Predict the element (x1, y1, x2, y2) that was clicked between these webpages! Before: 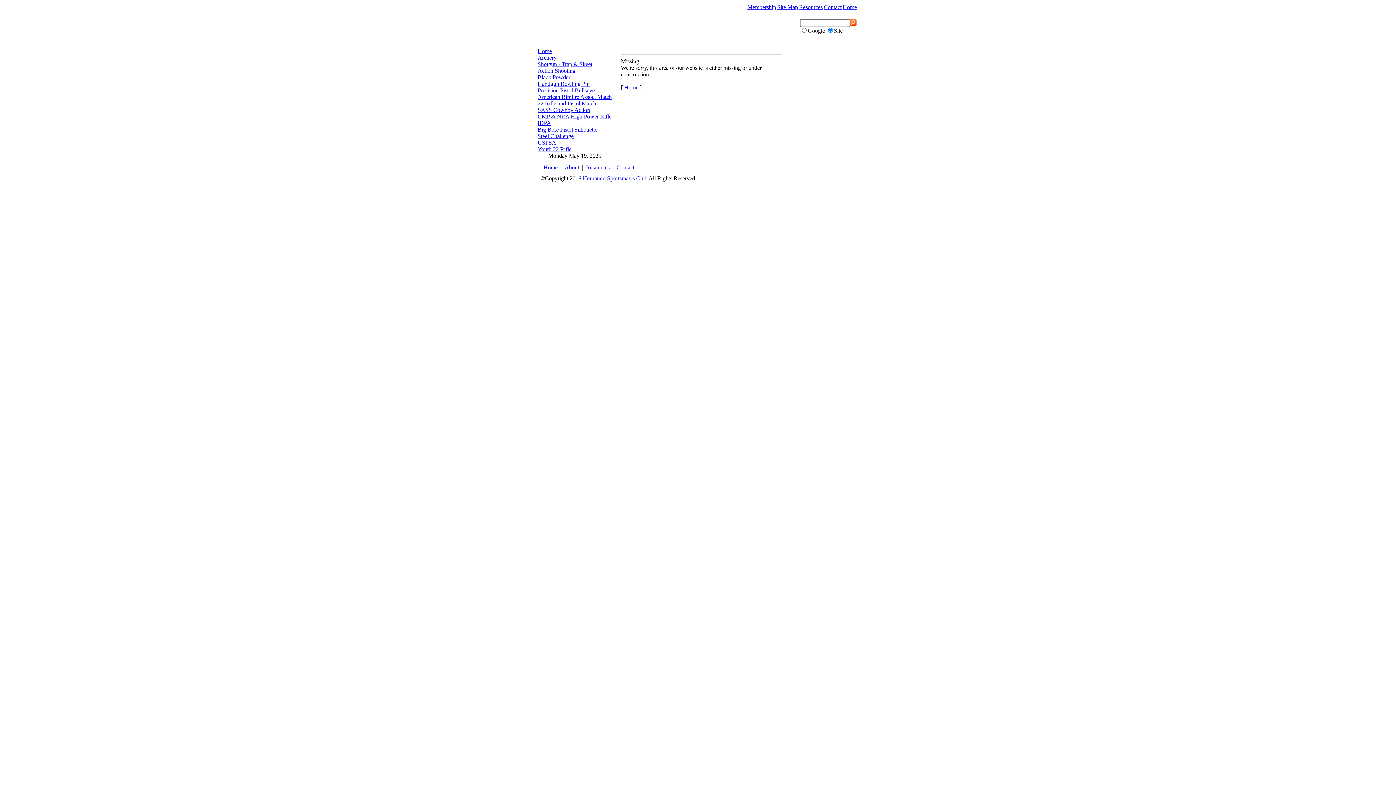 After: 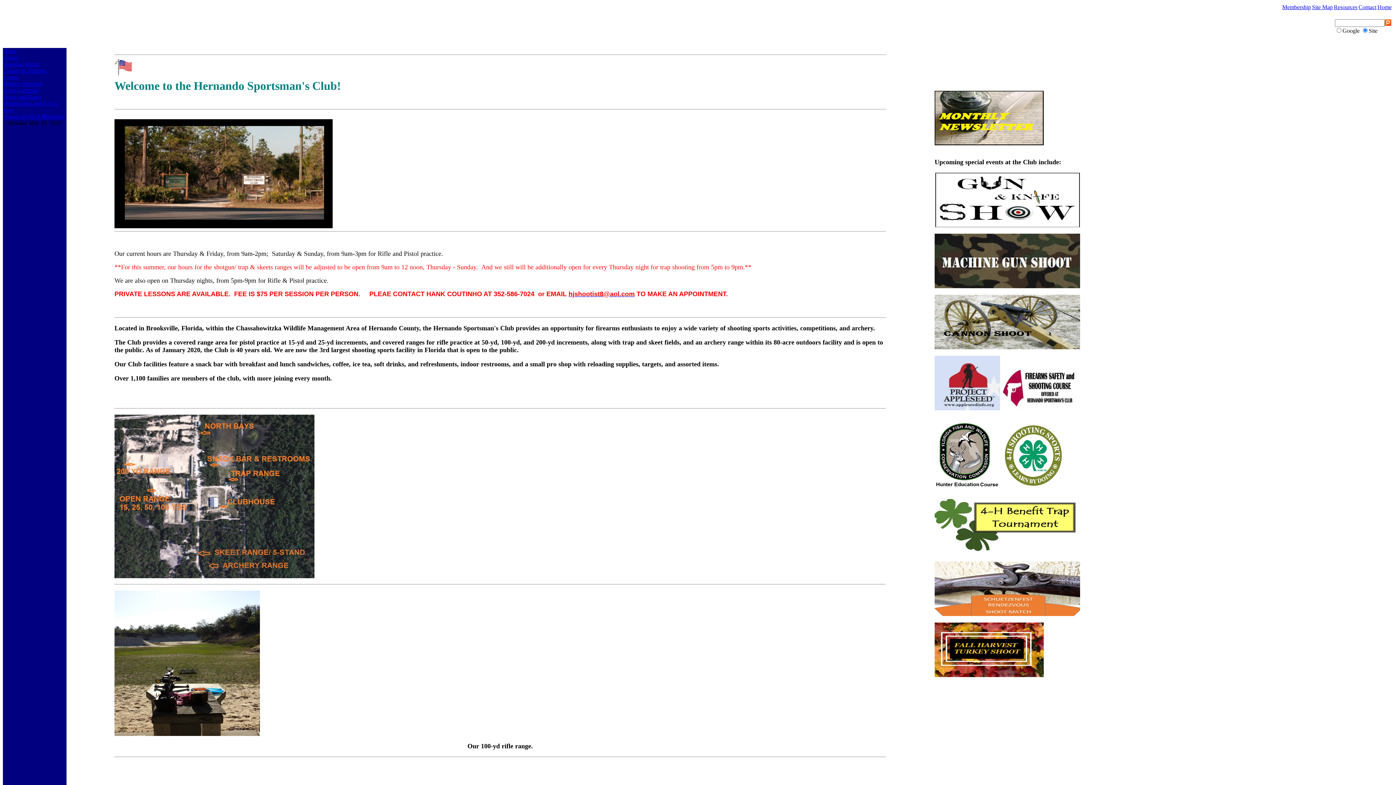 Action: bbox: (624, 84, 638, 90) label: Home